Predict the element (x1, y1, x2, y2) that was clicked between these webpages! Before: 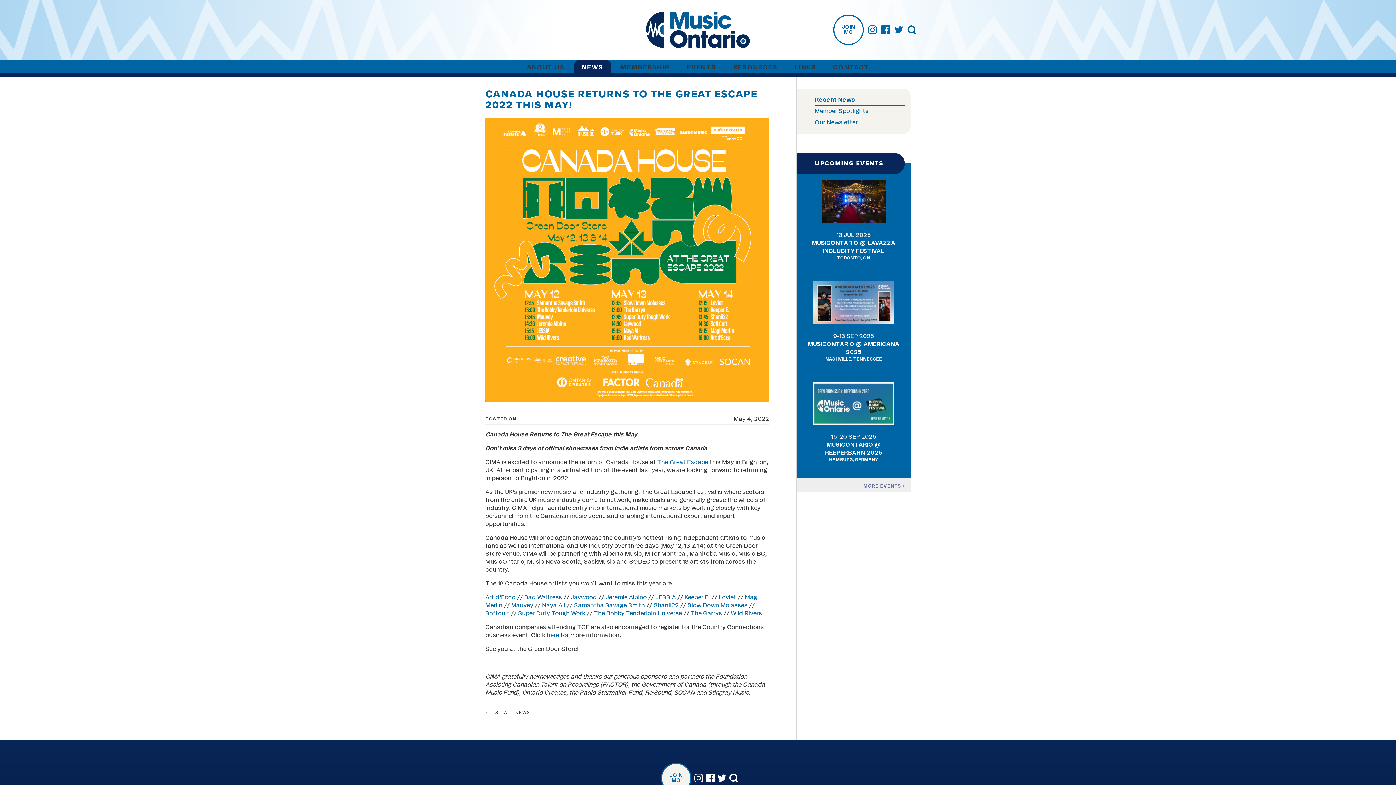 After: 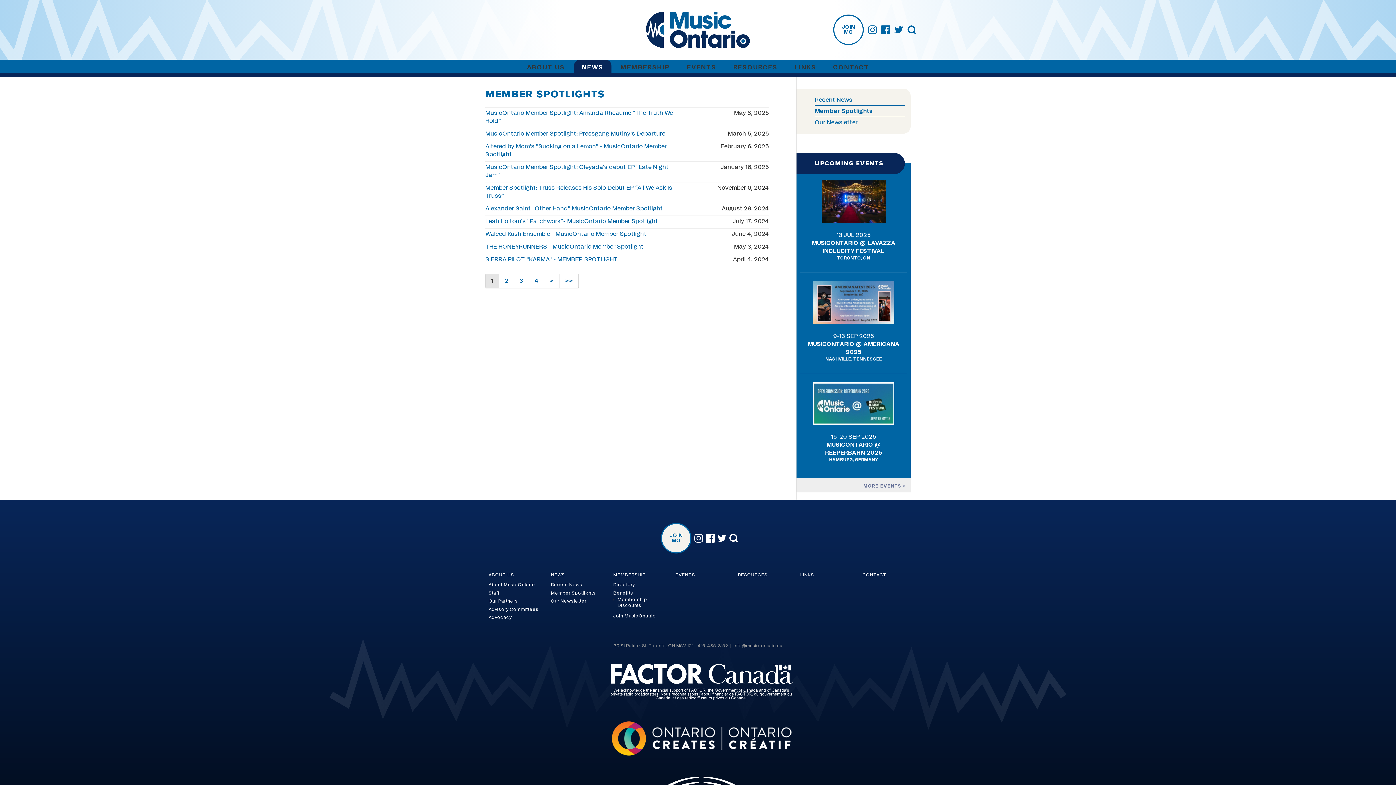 Action: bbox: (815, 105, 905, 117) label: Member Spotlights